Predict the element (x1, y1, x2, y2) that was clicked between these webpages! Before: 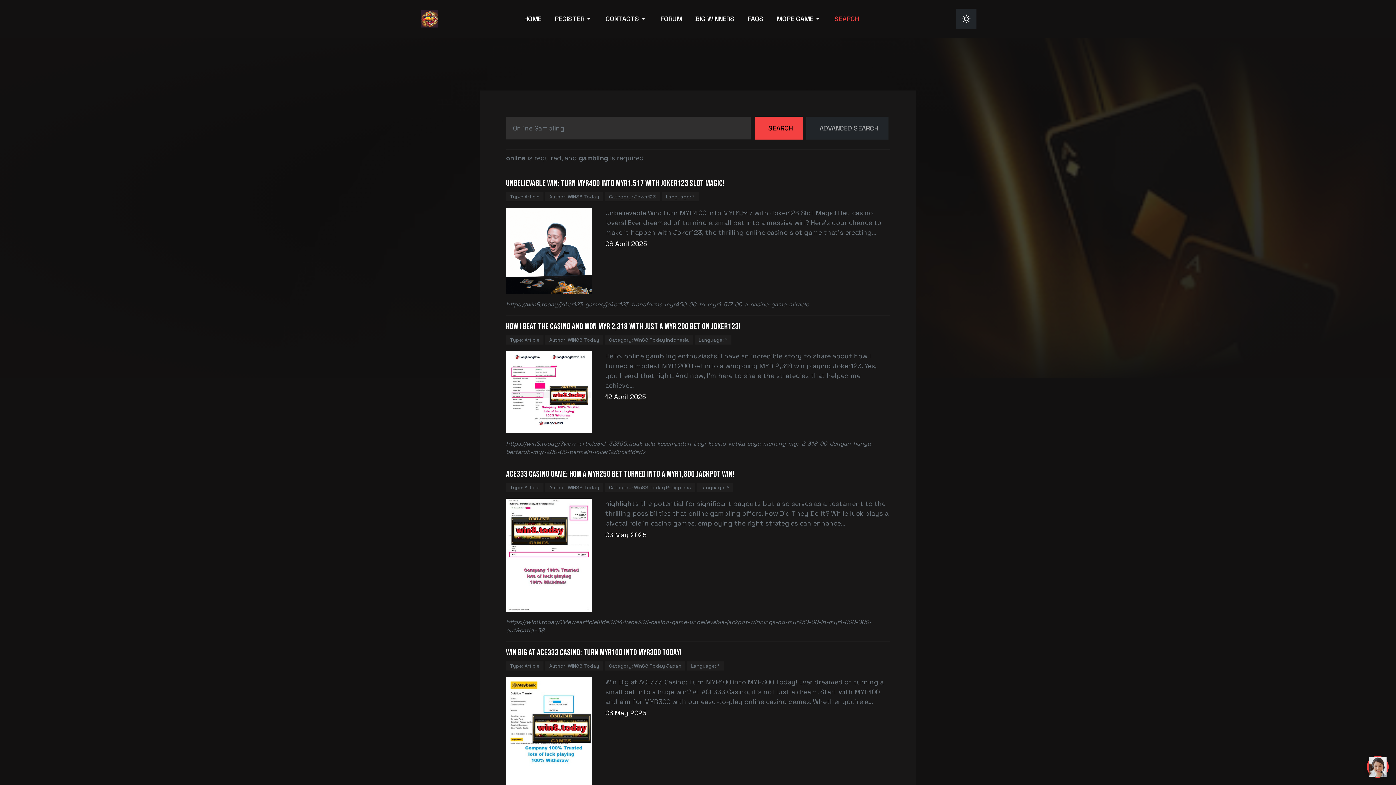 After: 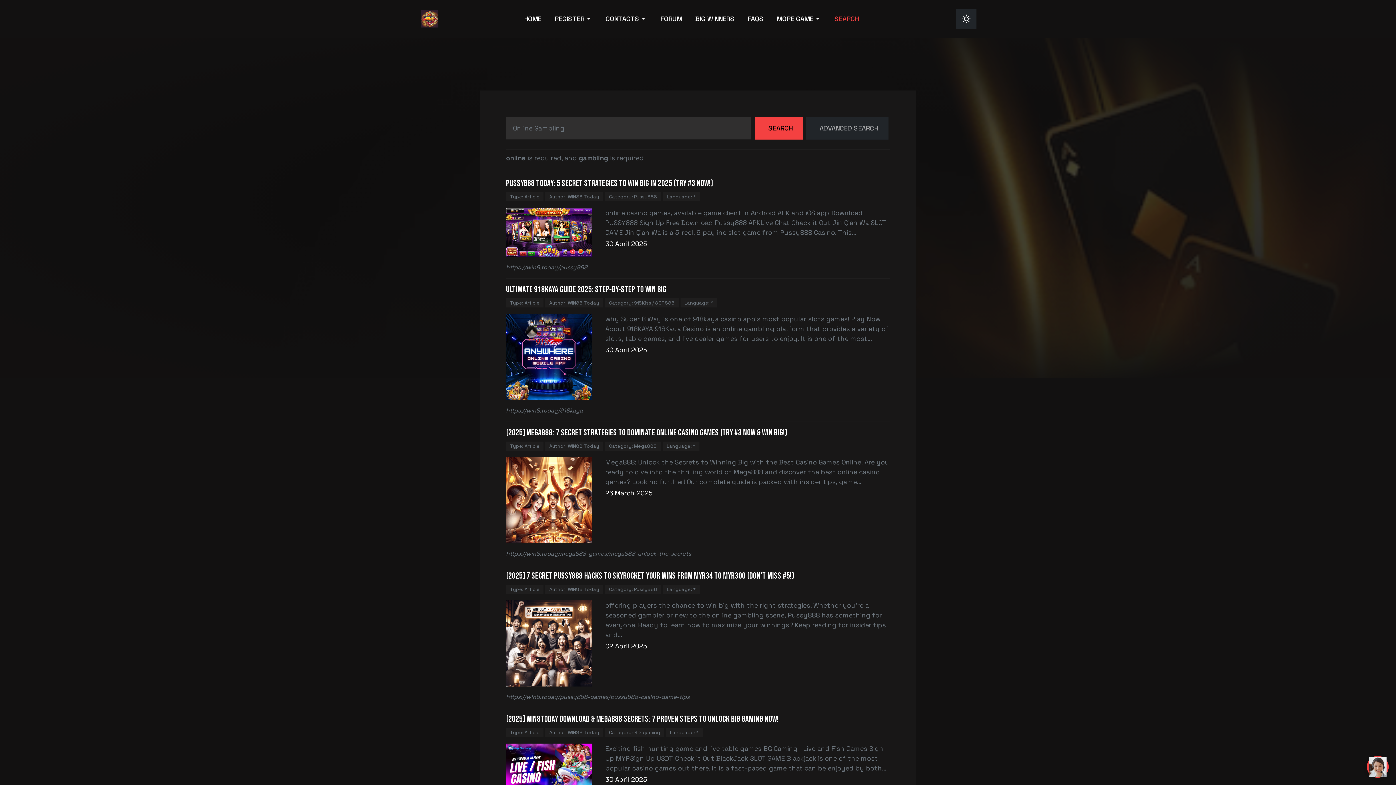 Action: label: SEARCH bbox: (755, 116, 803, 139)